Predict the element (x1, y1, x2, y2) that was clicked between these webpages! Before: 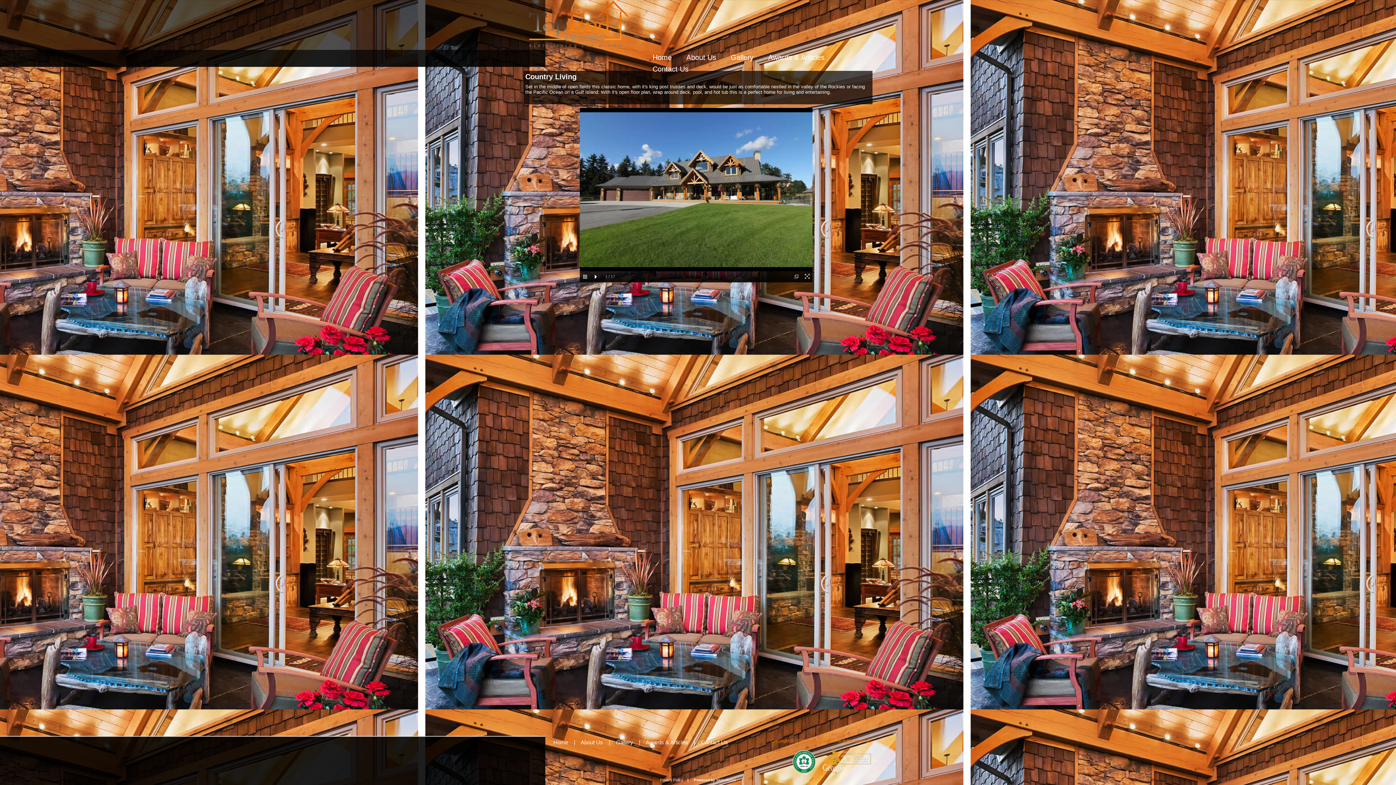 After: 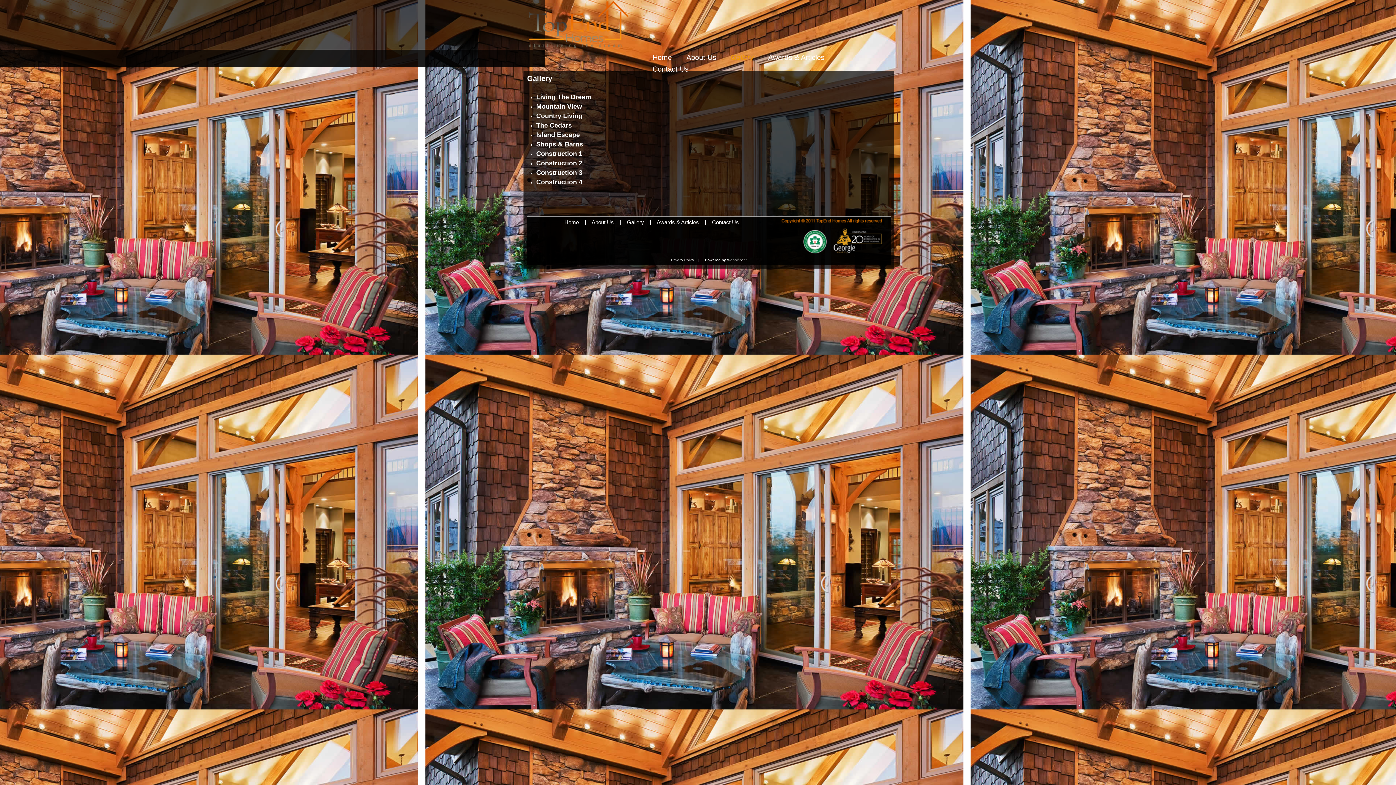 Action: label: Gallery bbox: (616, 739, 633, 745)